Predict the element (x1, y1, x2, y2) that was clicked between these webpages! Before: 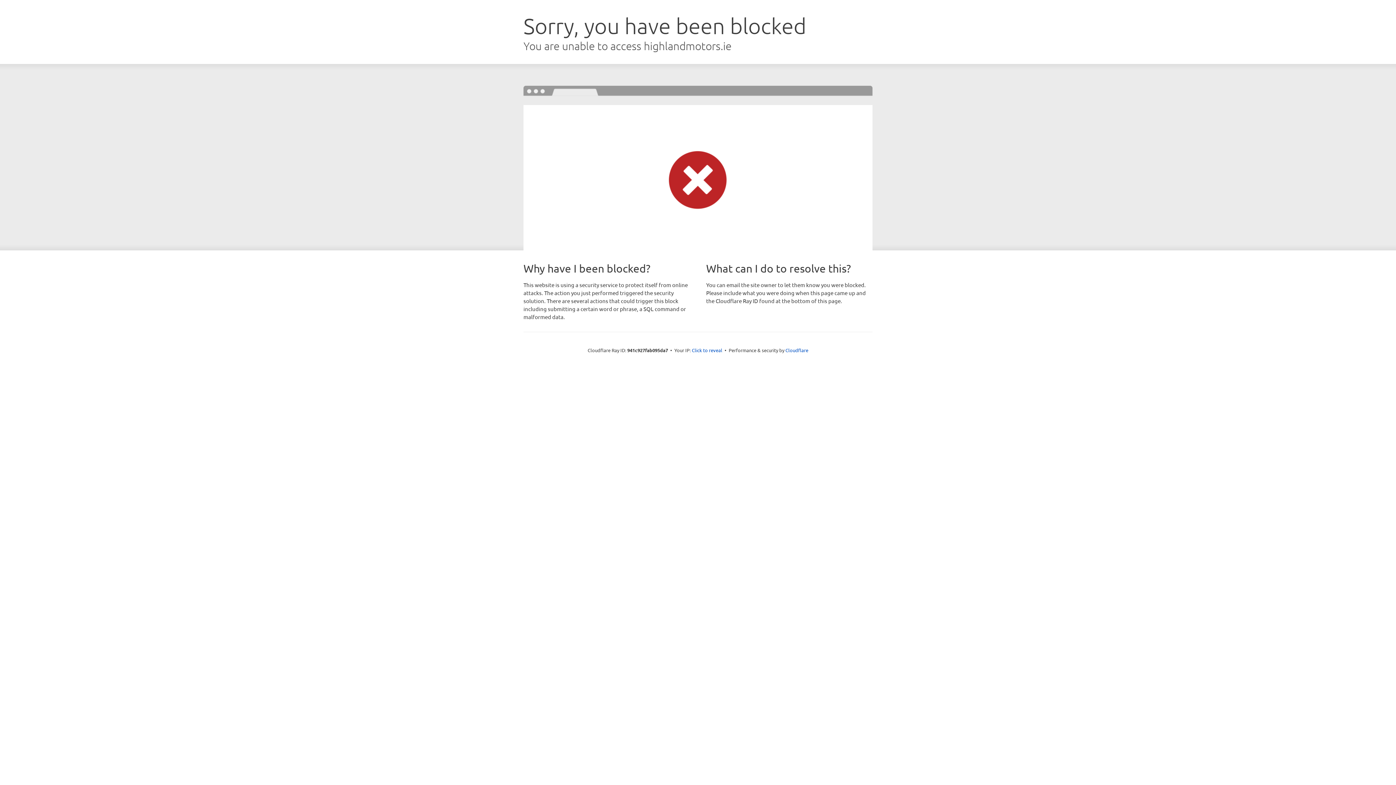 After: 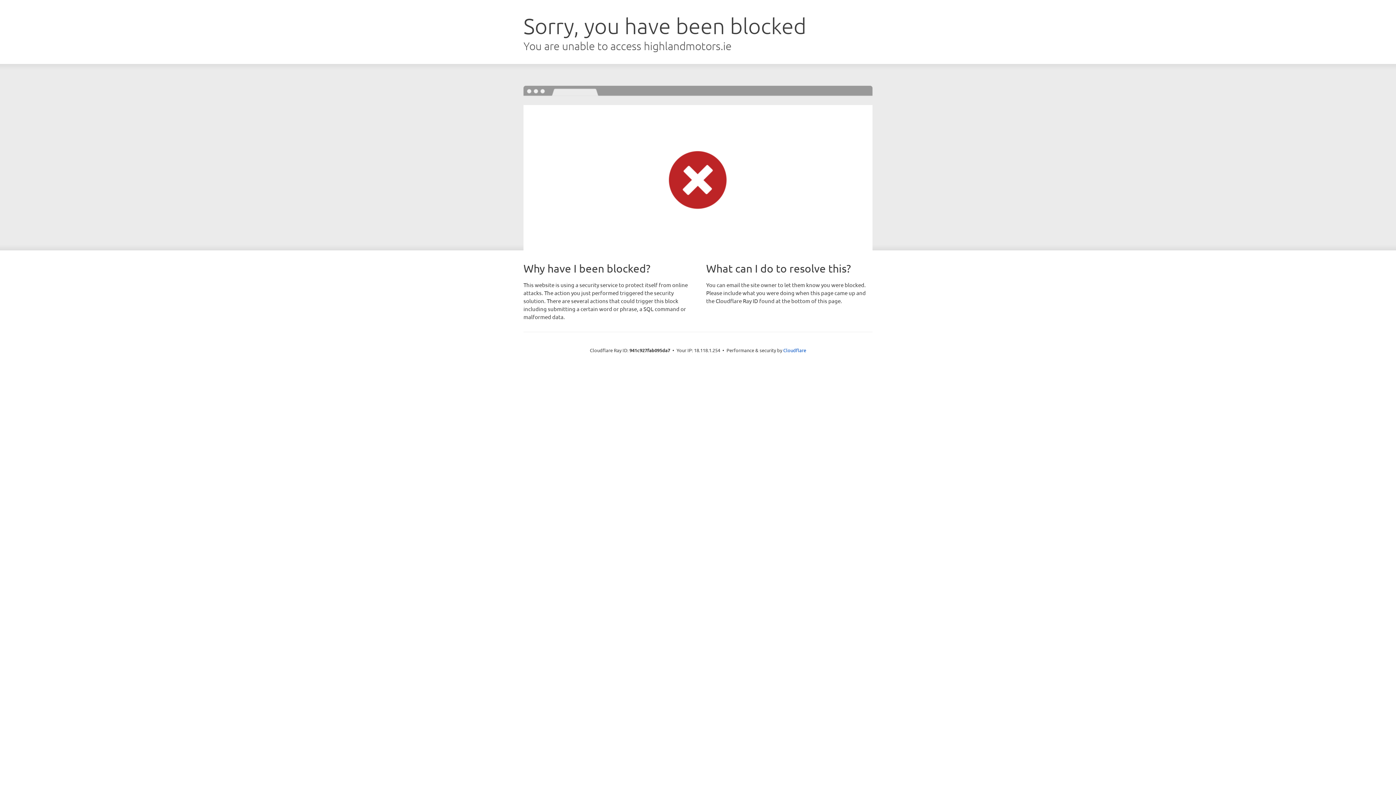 Action: bbox: (692, 346, 722, 353) label: Click to reveal